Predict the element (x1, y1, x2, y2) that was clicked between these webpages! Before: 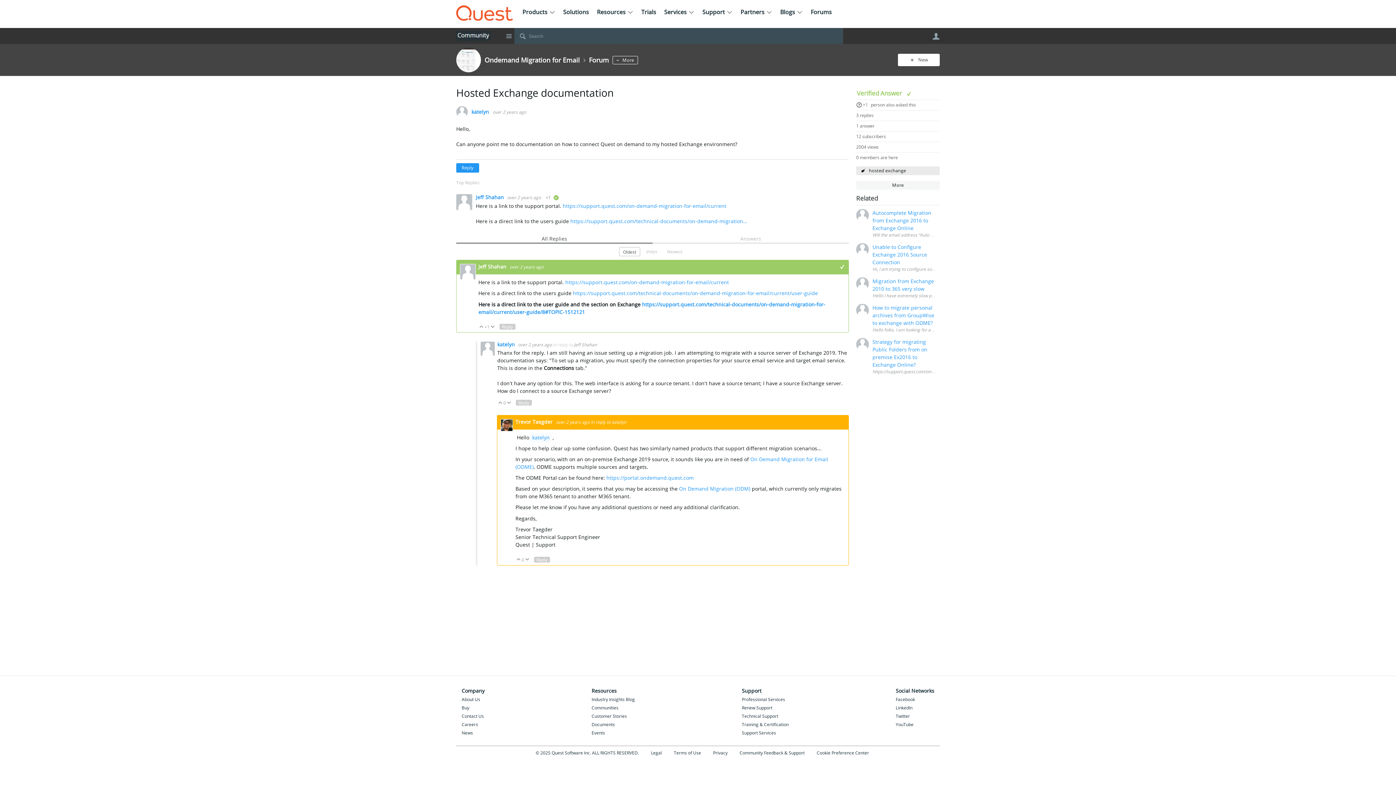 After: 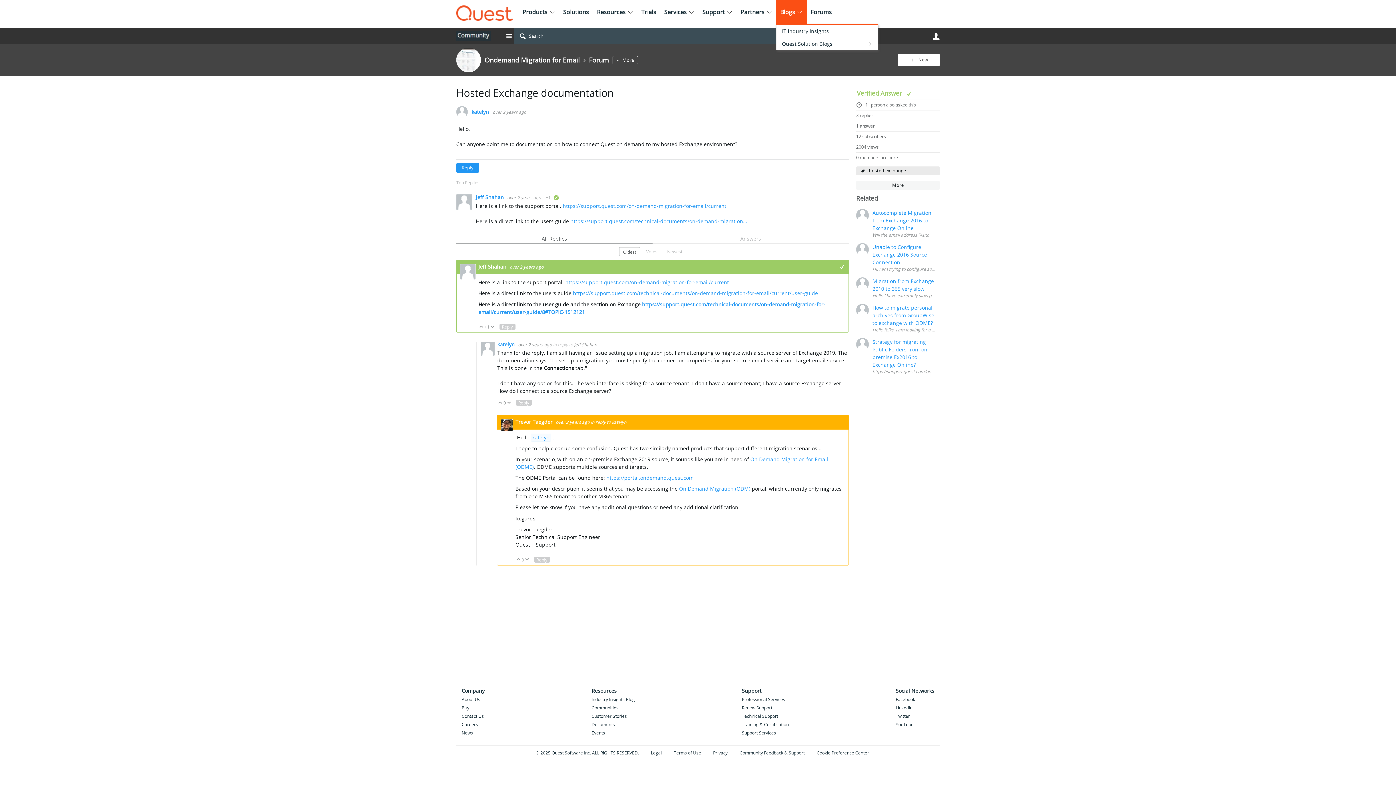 Action: bbox: (776, 0, 806, 25) label: Blogs